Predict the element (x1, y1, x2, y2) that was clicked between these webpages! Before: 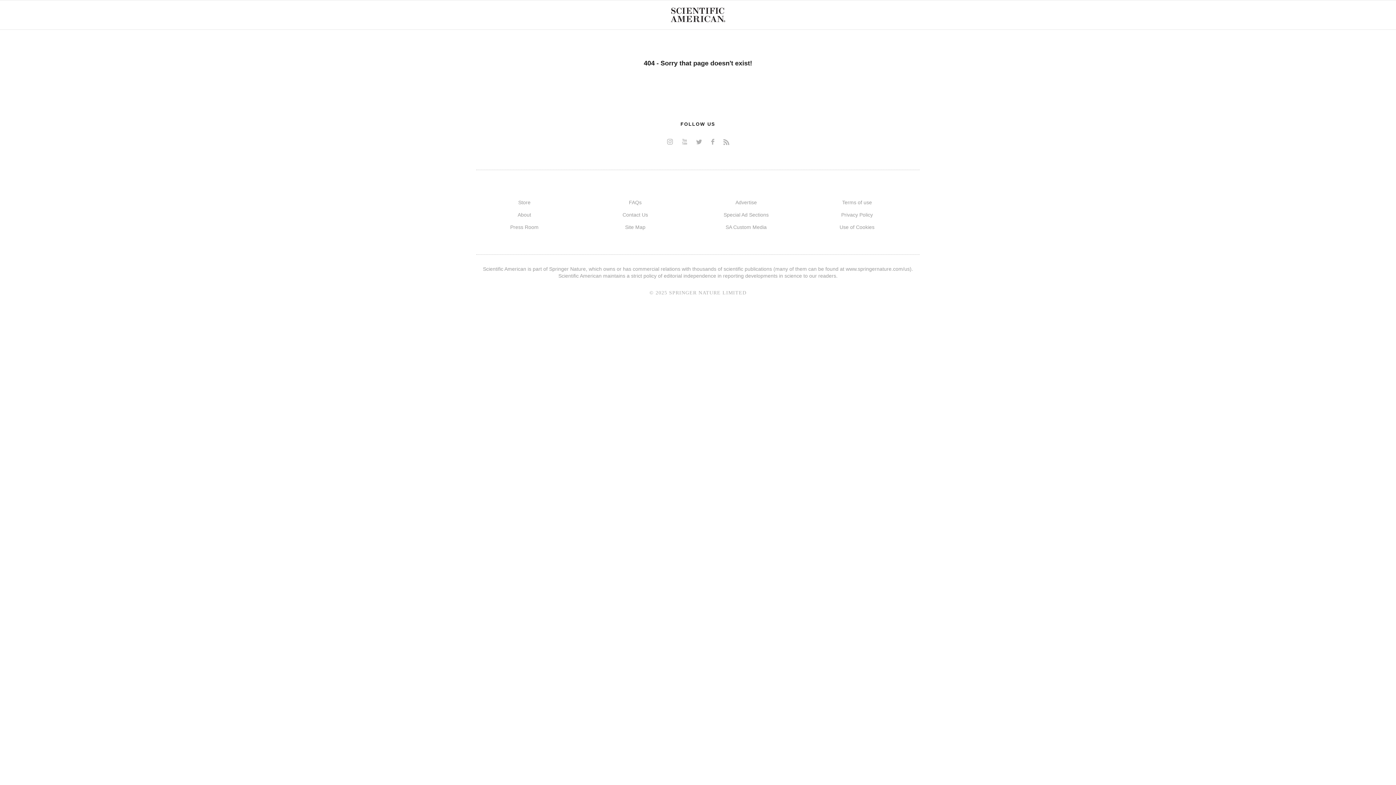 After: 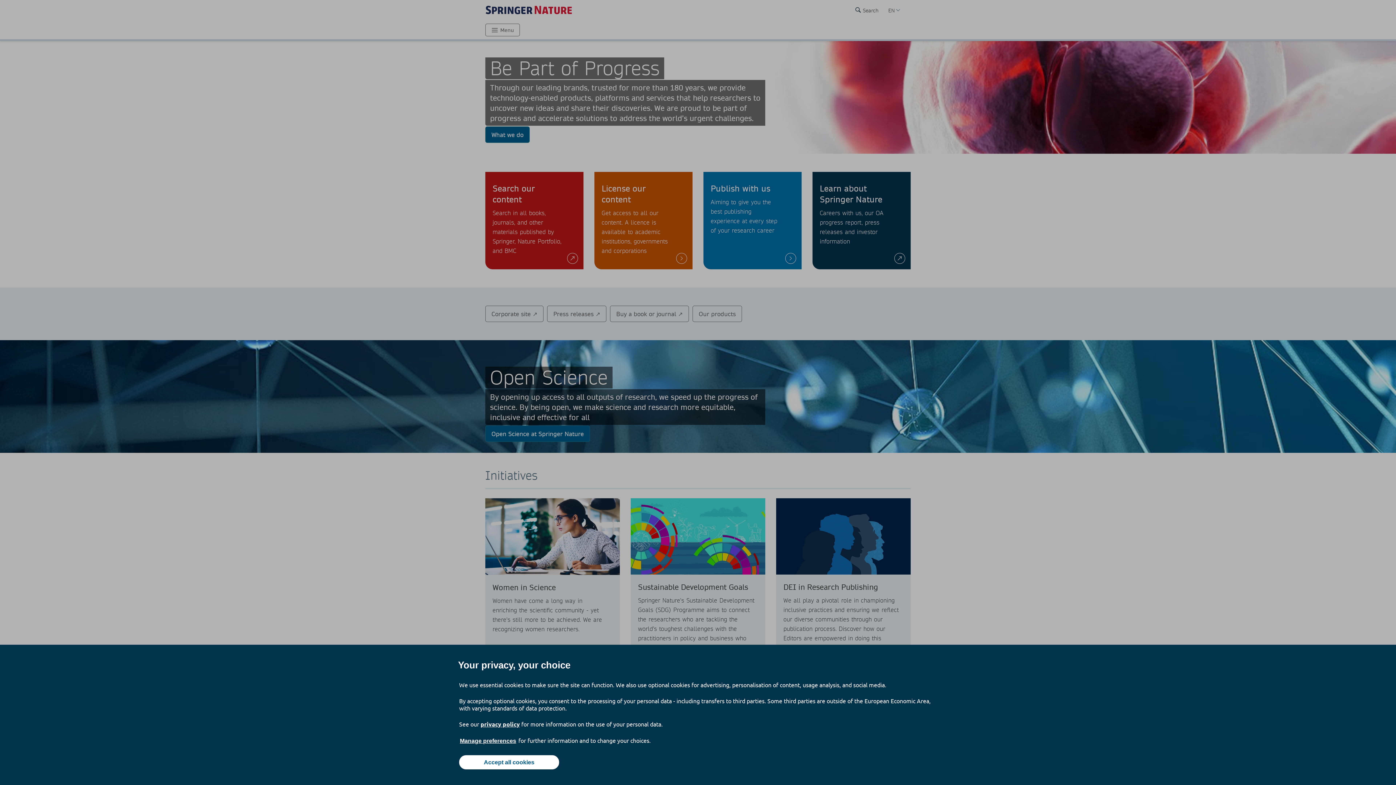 Action: label: www.springernature.com/us bbox: (846, 266, 910, 272)